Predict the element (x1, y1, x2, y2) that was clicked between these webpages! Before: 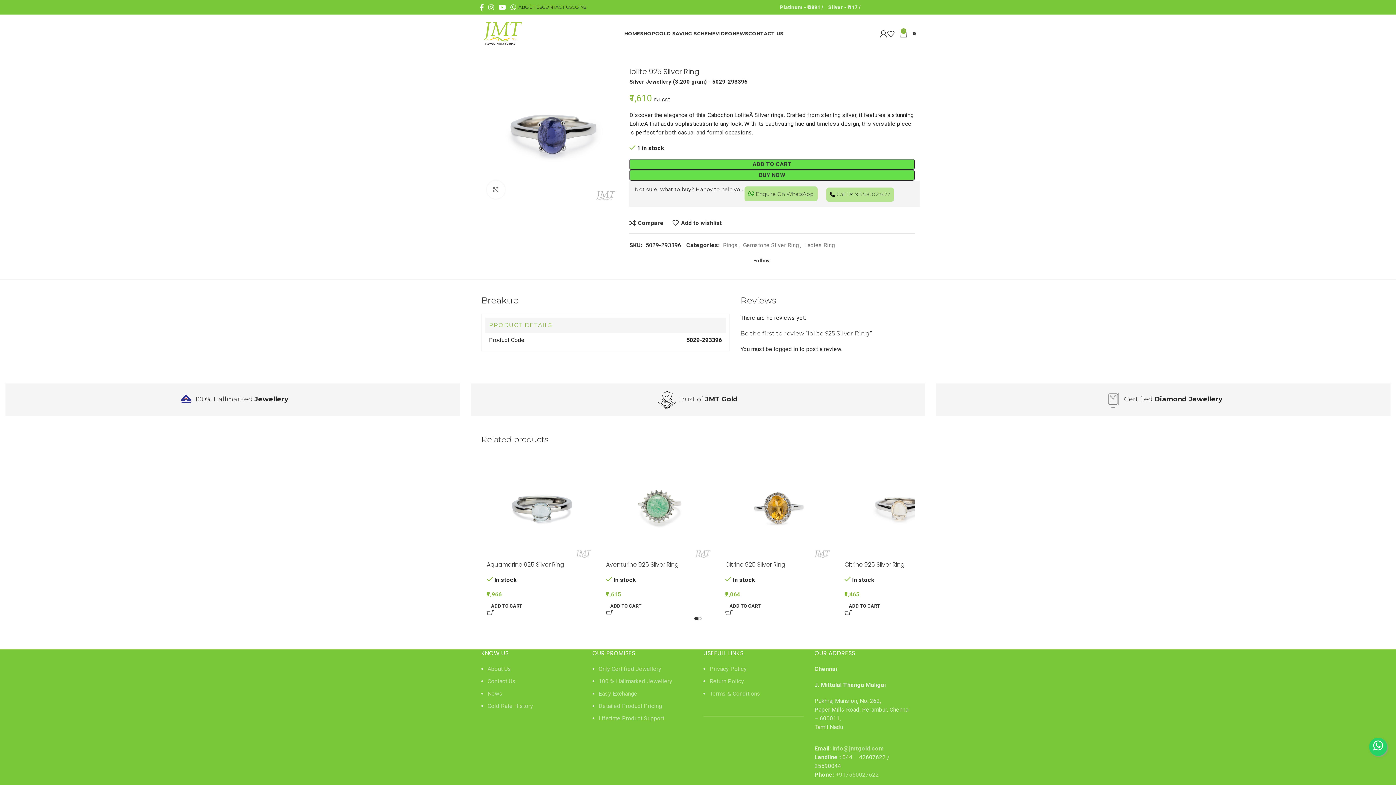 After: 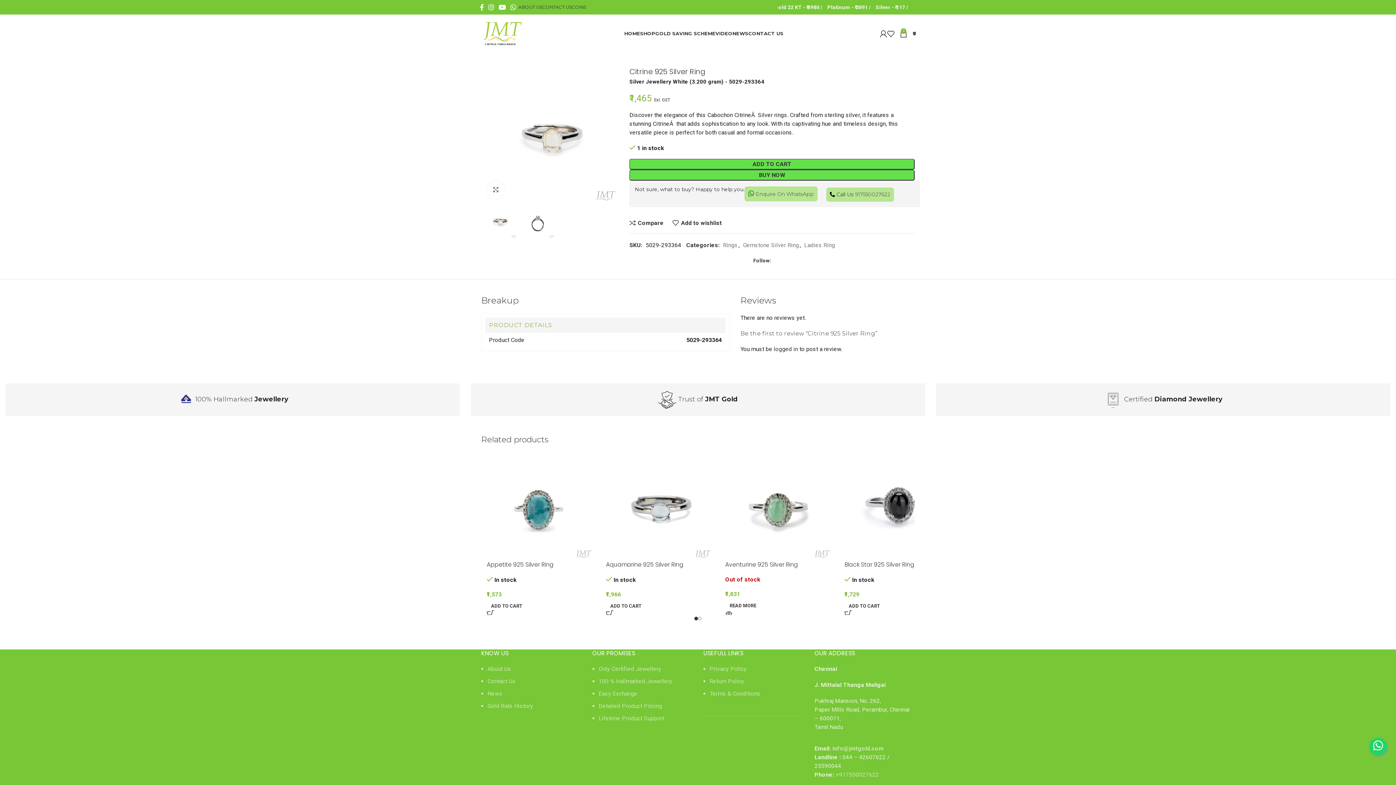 Action: bbox: (844, 452, 953, 561)